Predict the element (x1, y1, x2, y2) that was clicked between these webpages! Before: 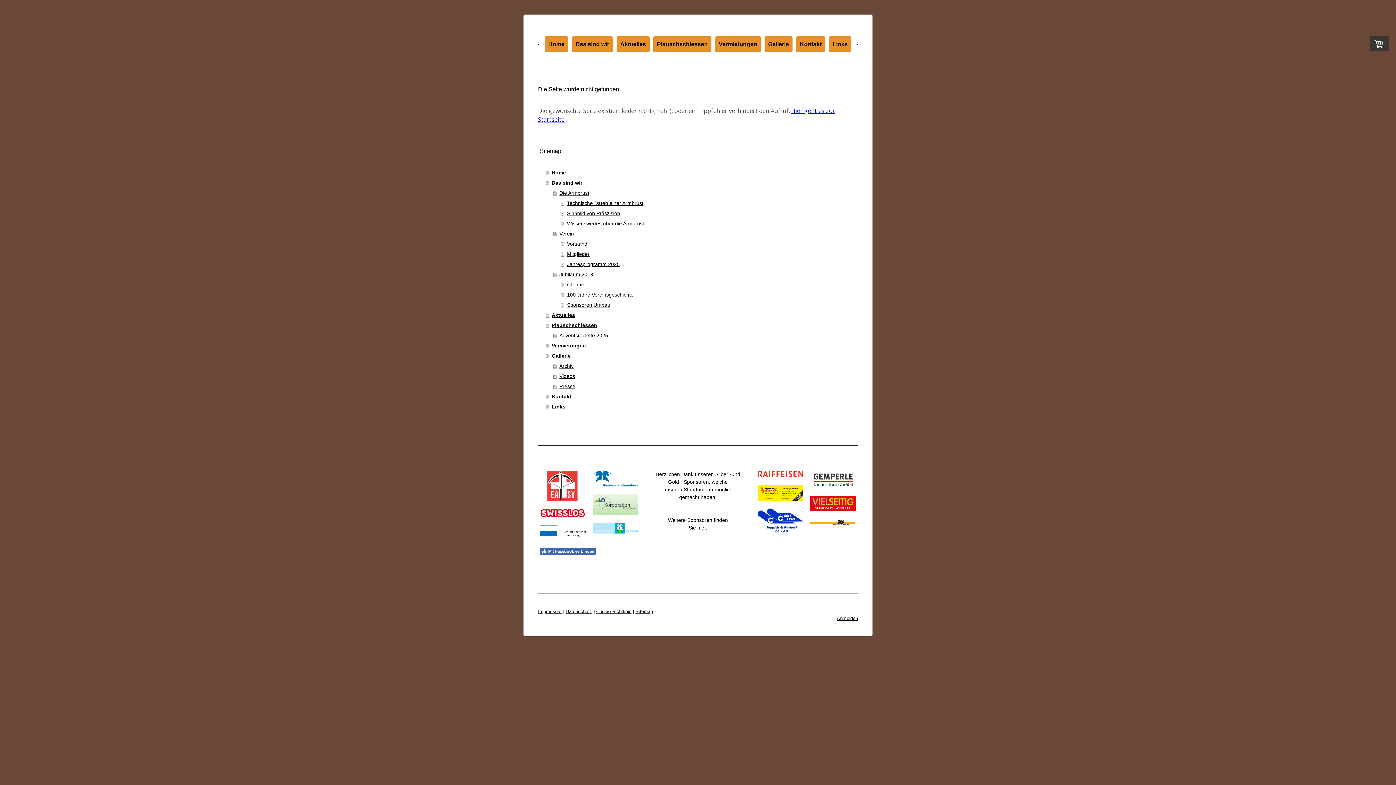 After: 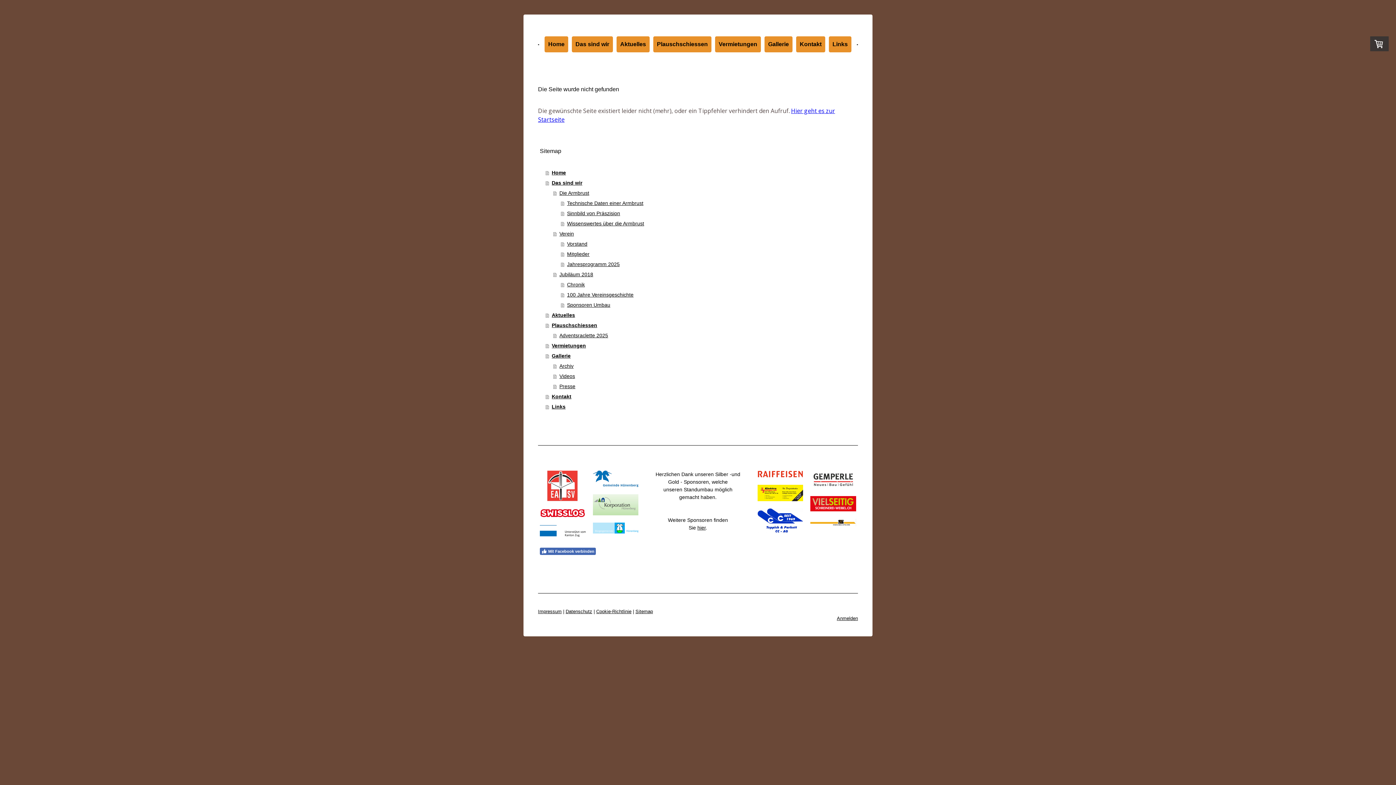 Action: bbox: (592, 471, 638, 487)